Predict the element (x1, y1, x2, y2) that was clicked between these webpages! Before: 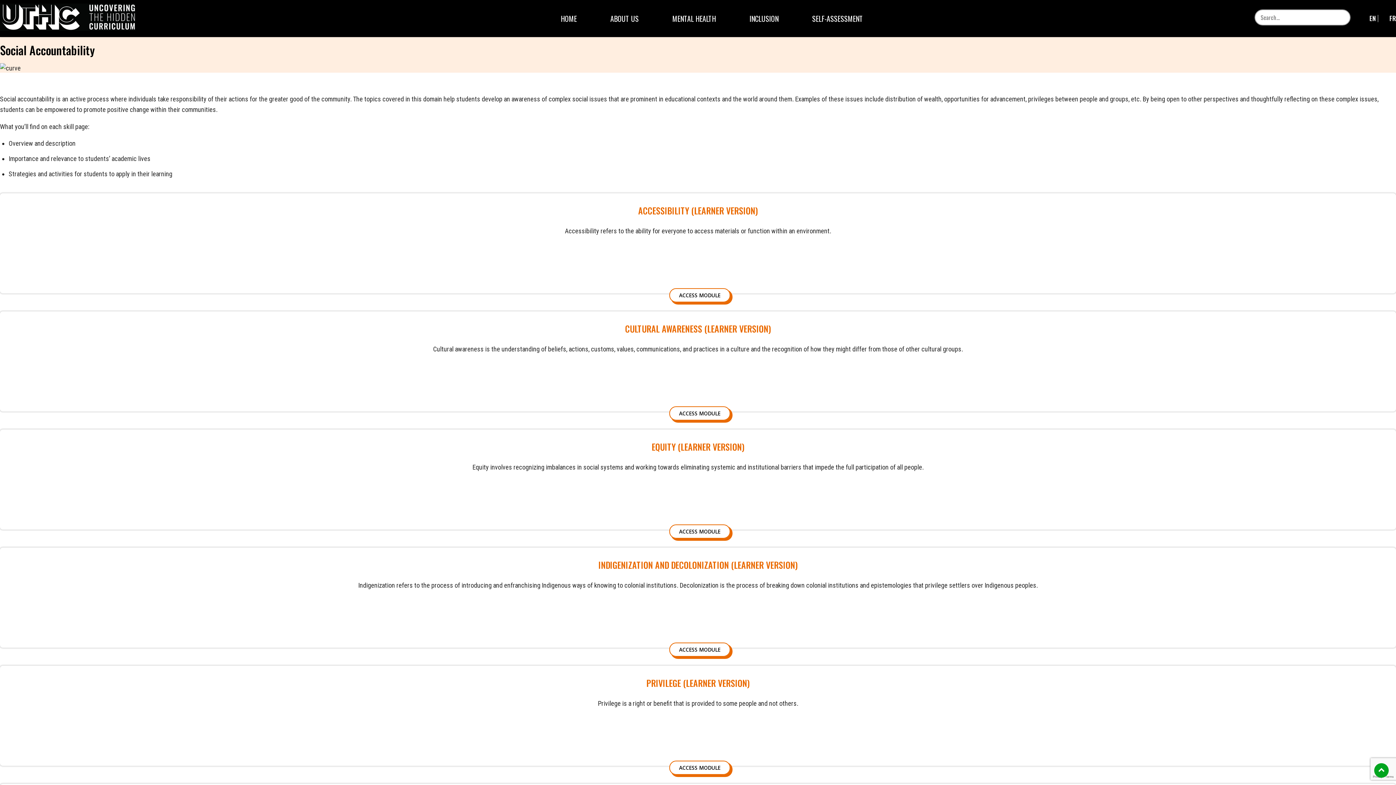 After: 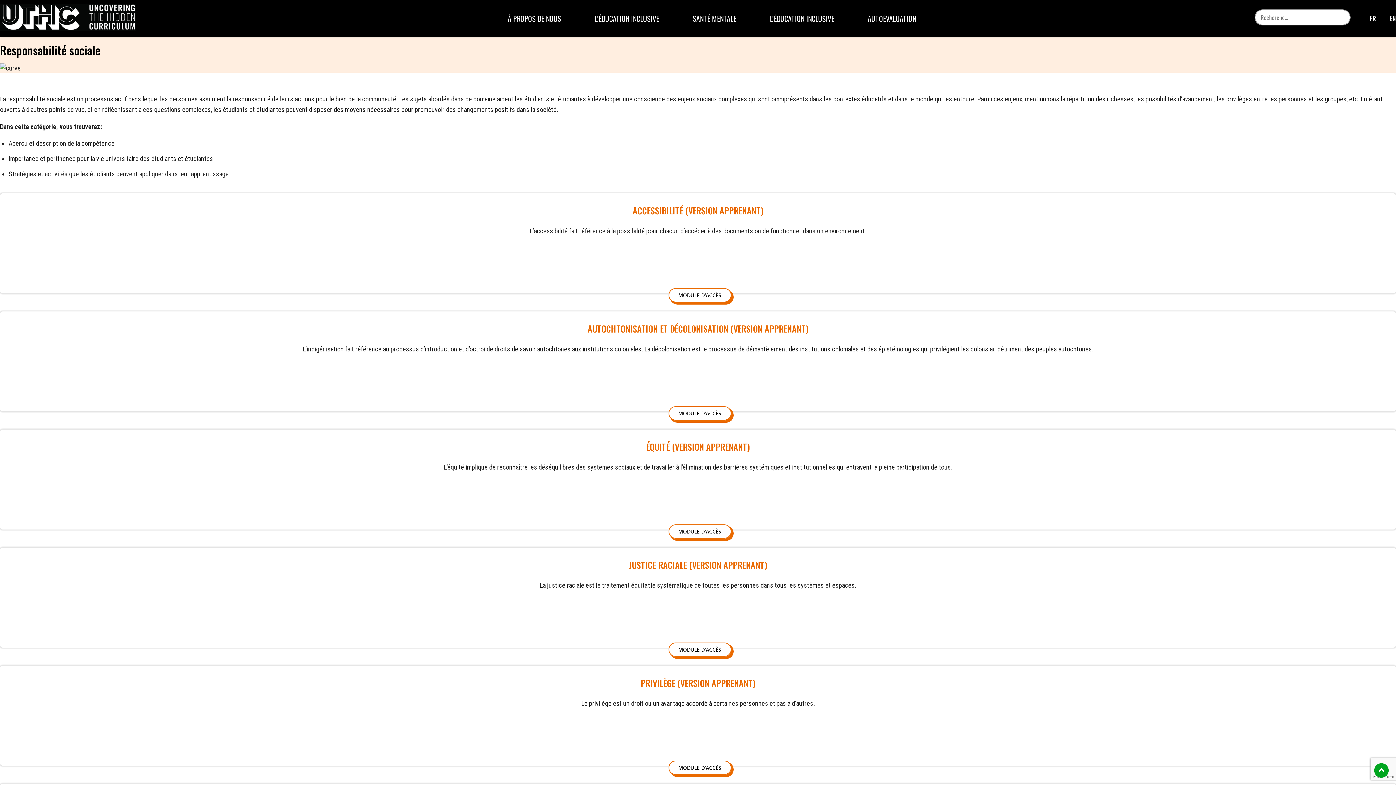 Action: bbox: (1389, 11, 1396, 21)